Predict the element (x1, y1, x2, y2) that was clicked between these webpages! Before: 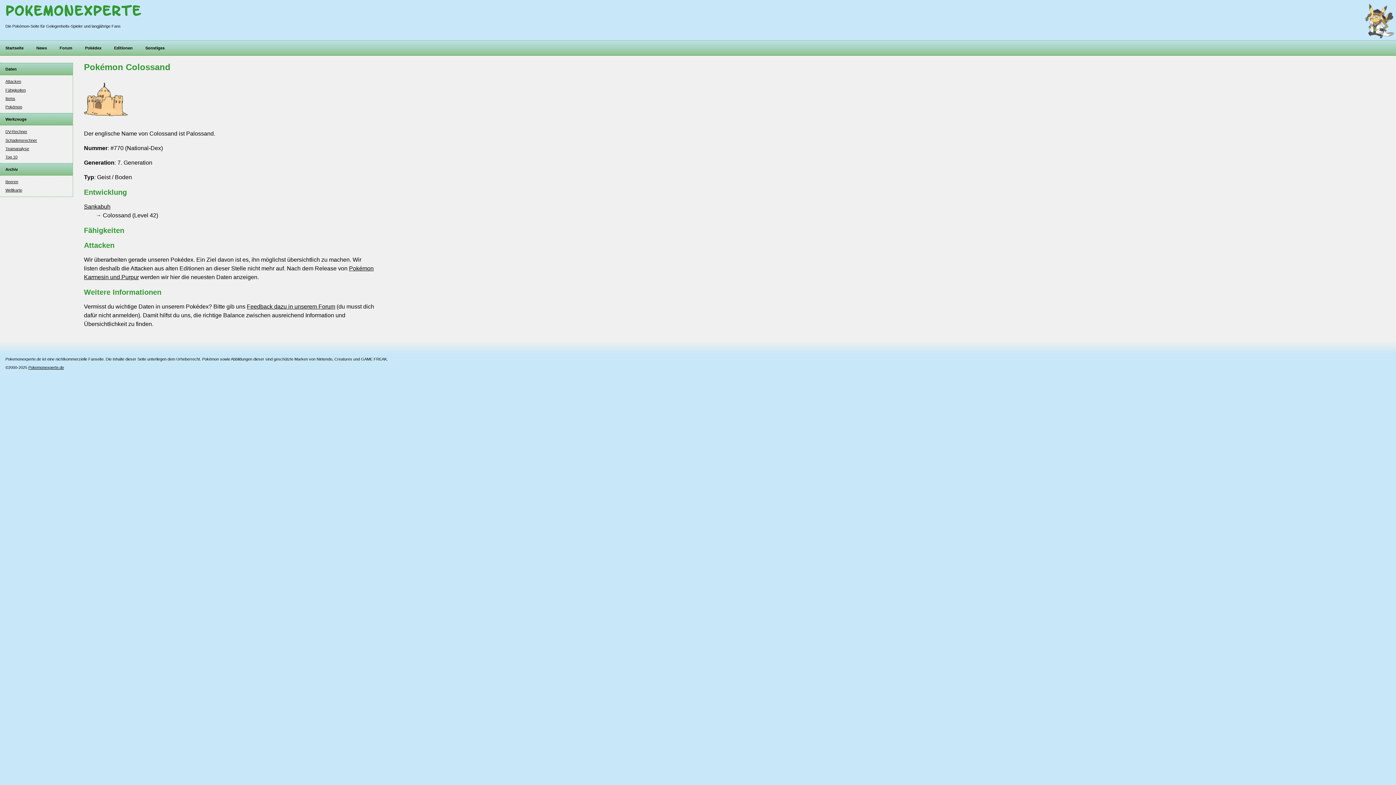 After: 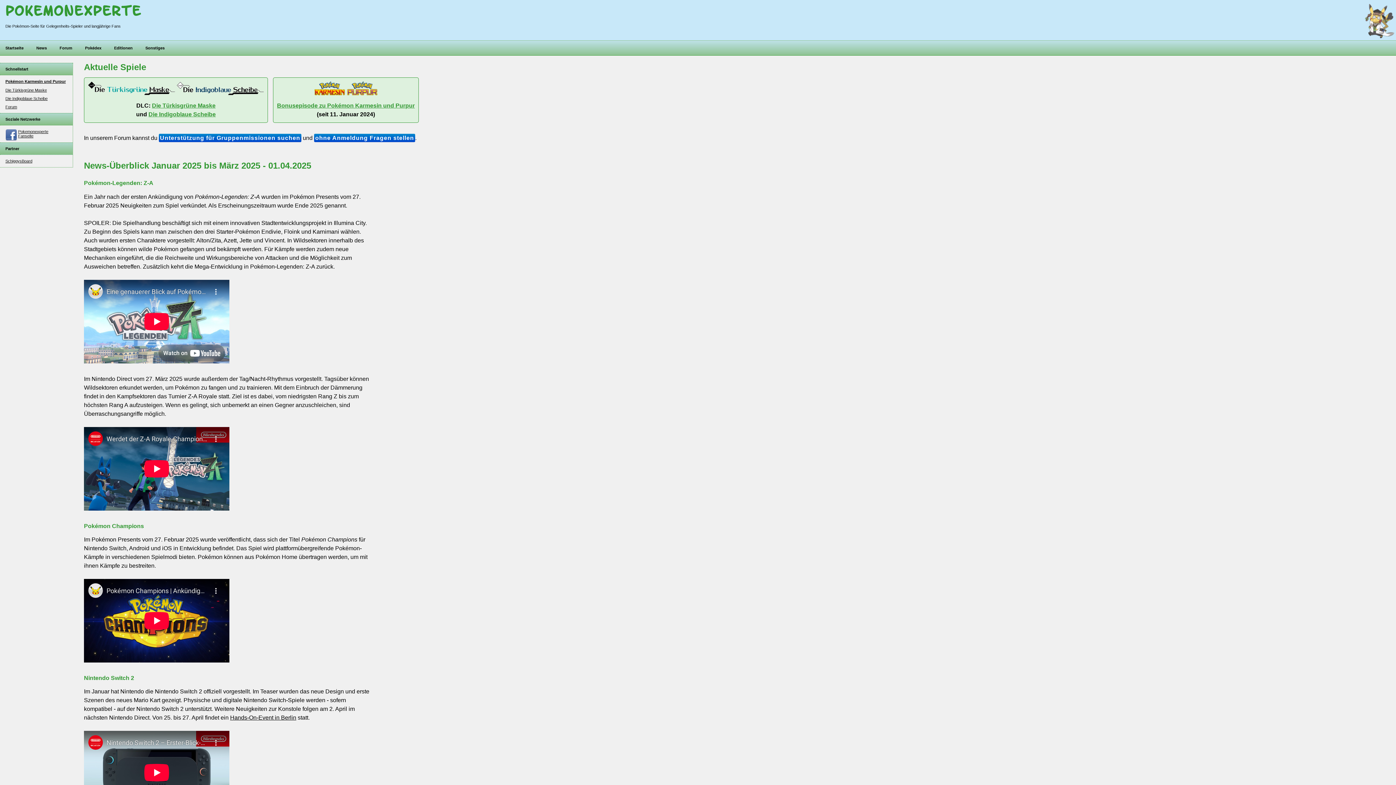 Action: bbox: (5, 4, 141, 17) label: Pokemonexperte